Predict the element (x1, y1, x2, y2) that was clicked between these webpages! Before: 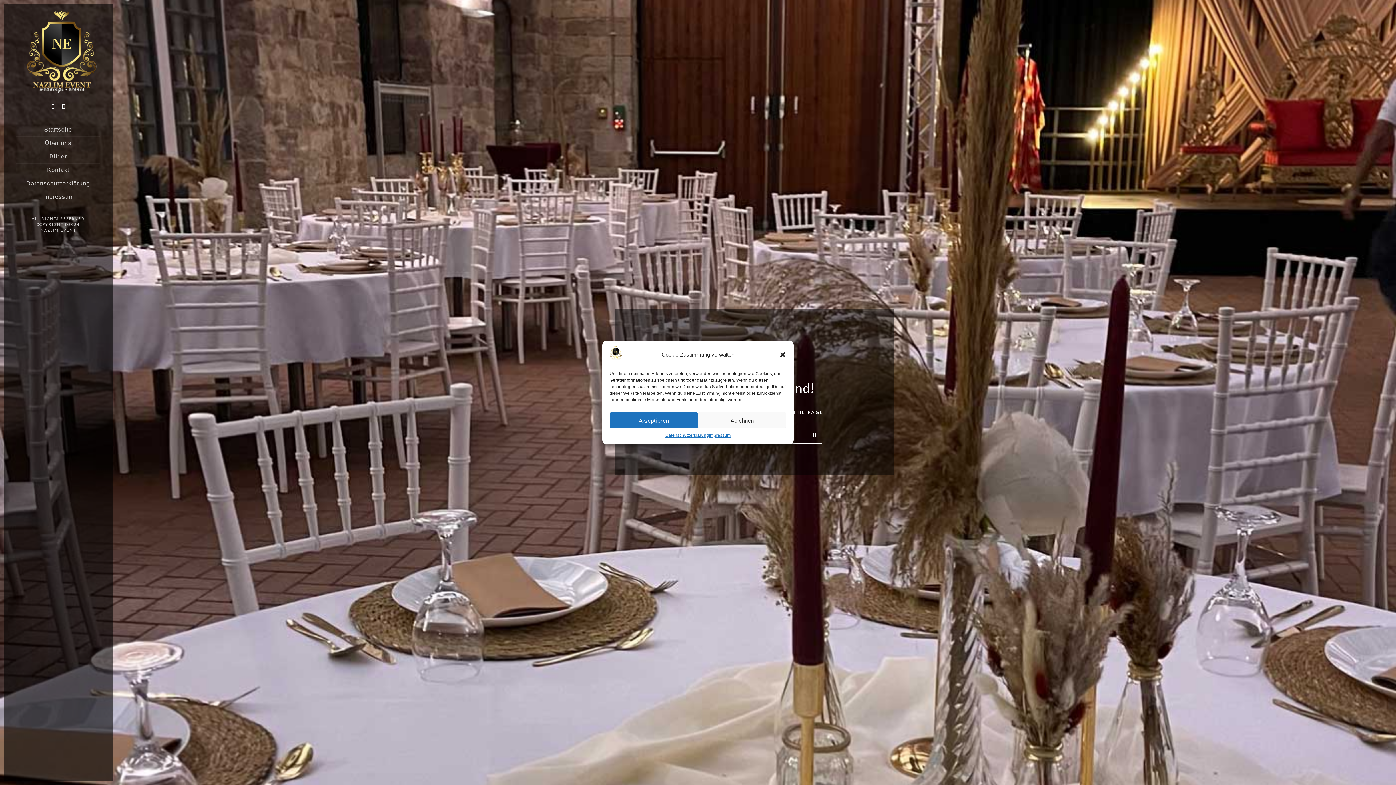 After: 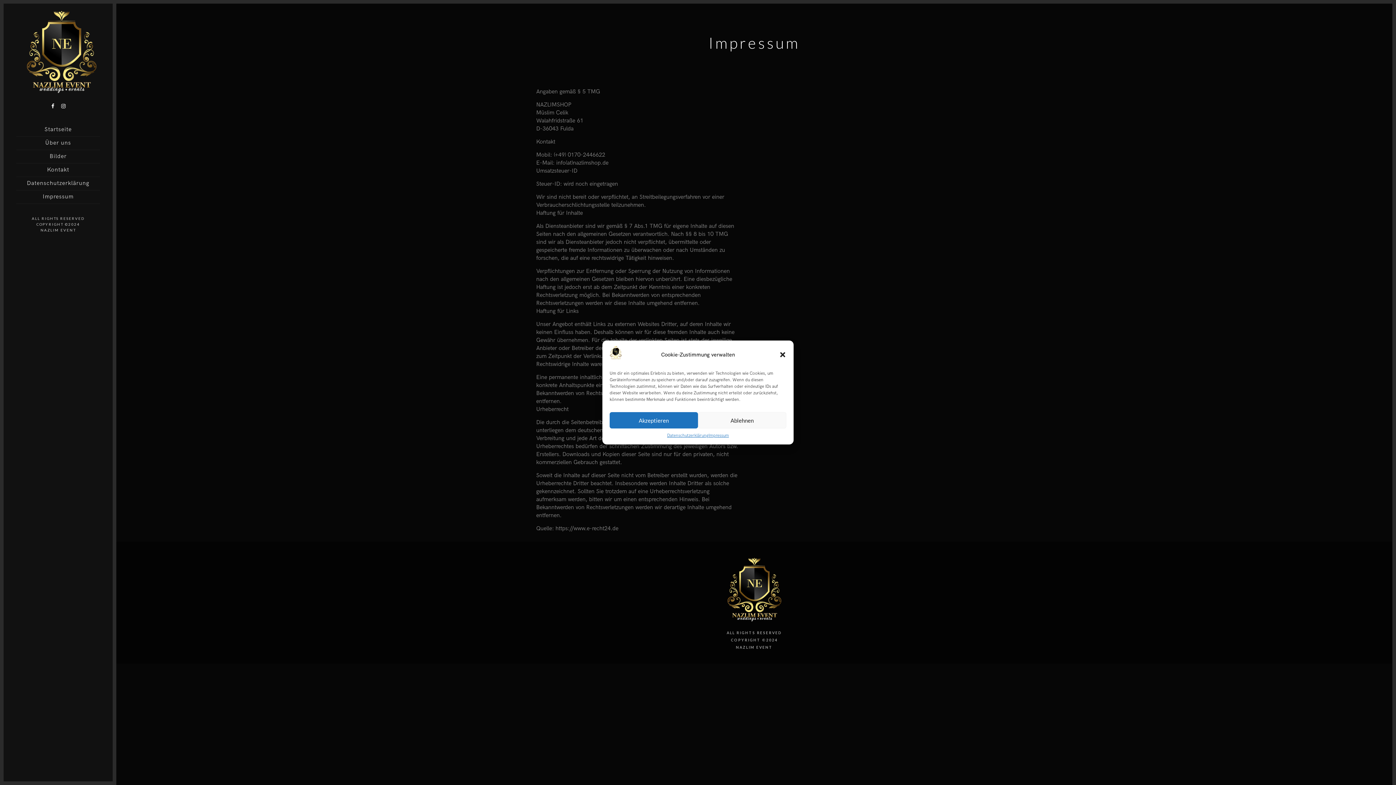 Action: bbox: (709, 432, 730, 439) label: Impressum